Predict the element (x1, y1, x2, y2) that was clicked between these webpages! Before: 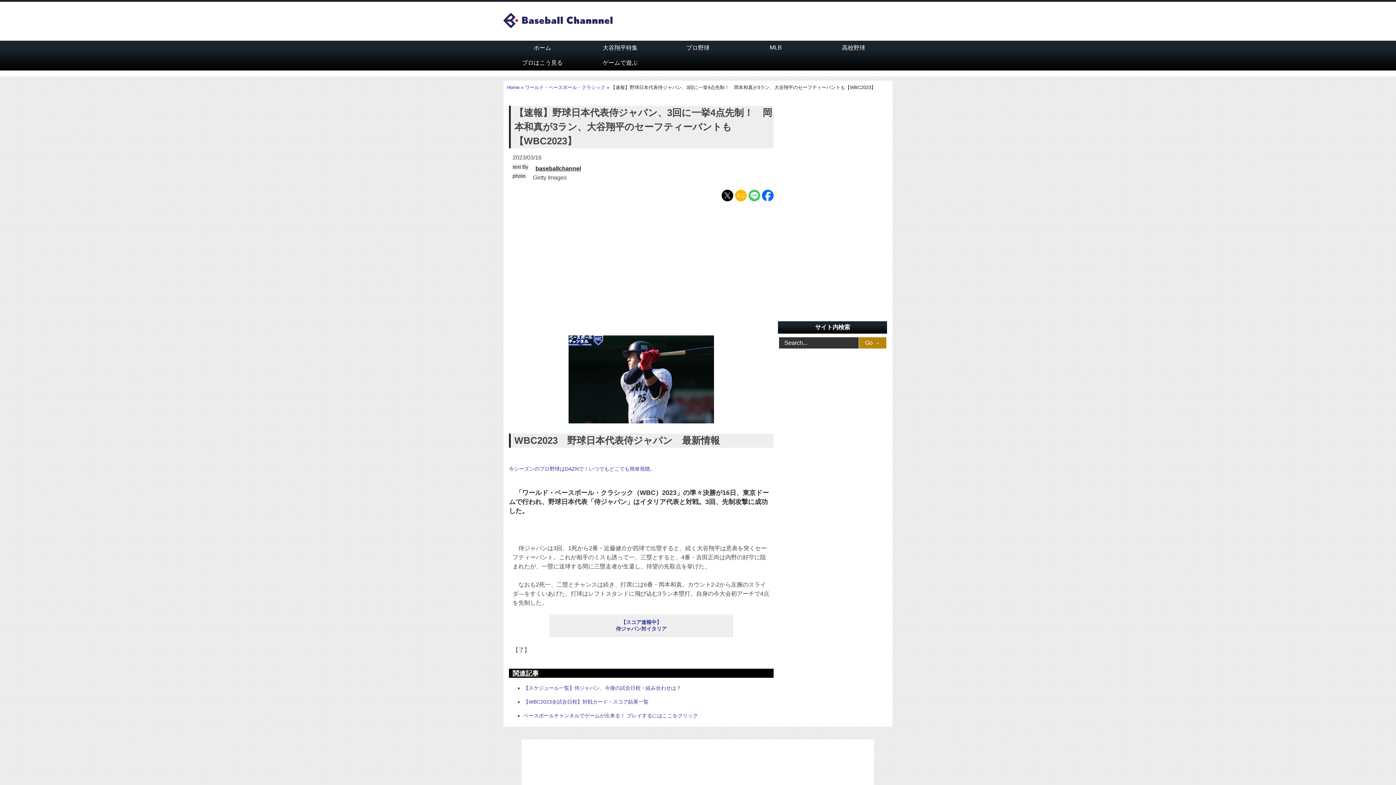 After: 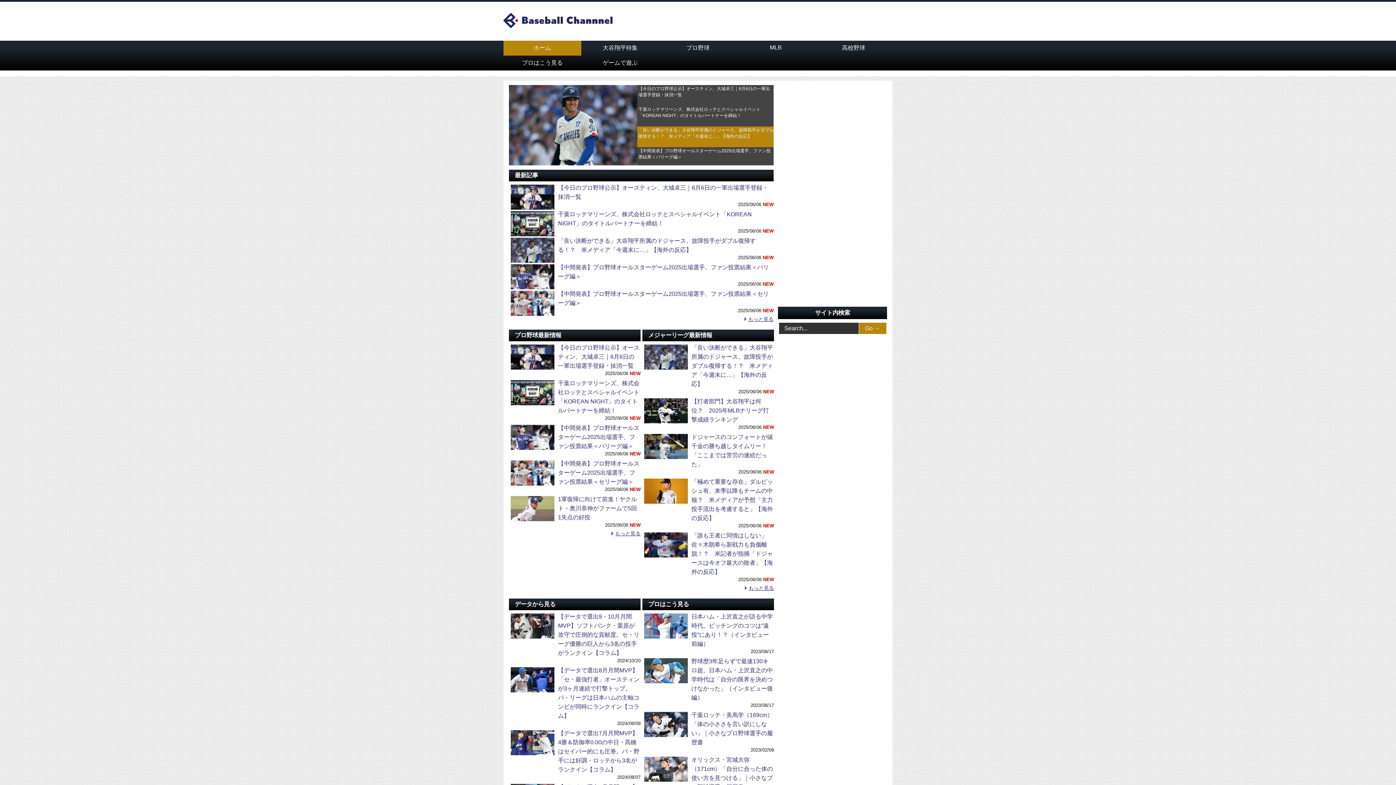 Action: bbox: (503, 6, 612, 34)